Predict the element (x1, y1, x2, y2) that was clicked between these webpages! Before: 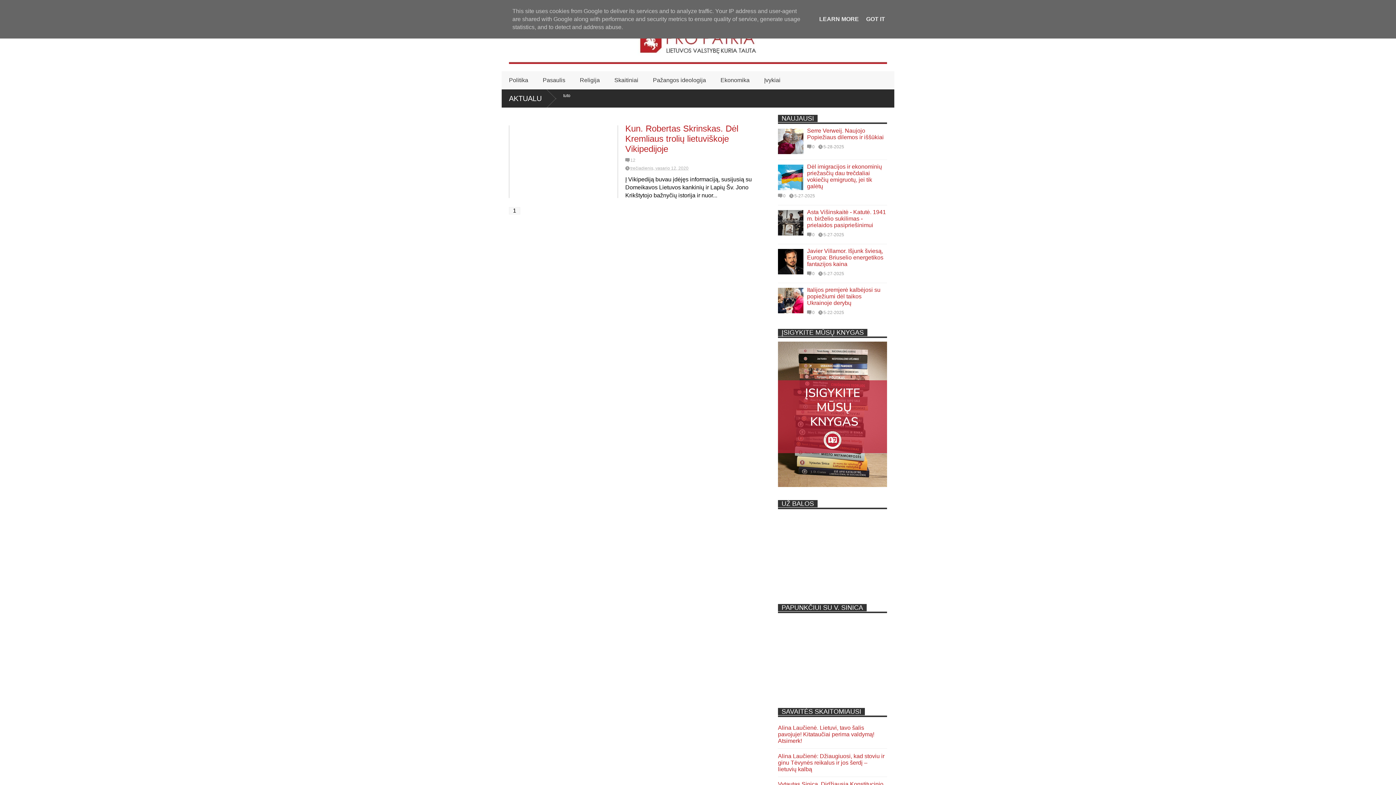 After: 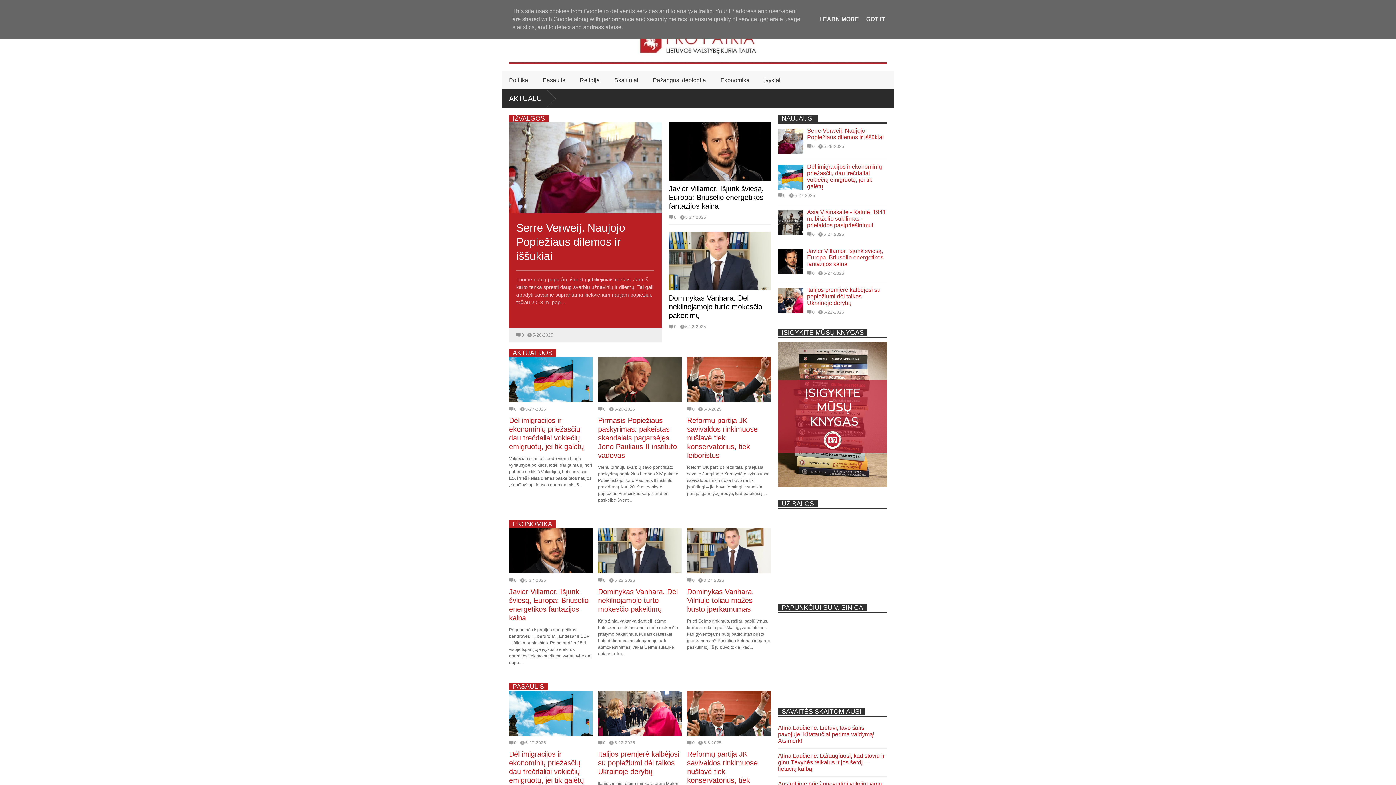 Action: bbox: (509, 21, 887, 63)